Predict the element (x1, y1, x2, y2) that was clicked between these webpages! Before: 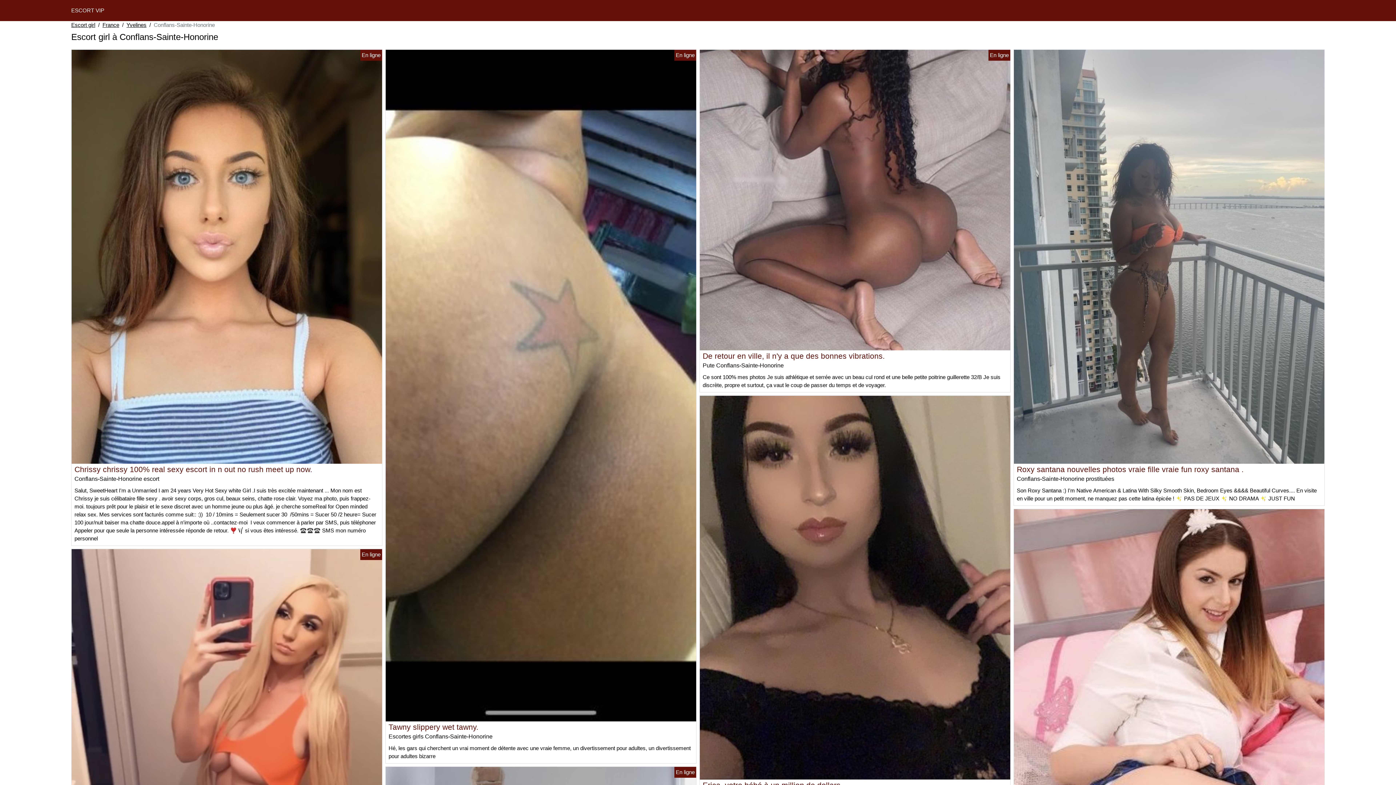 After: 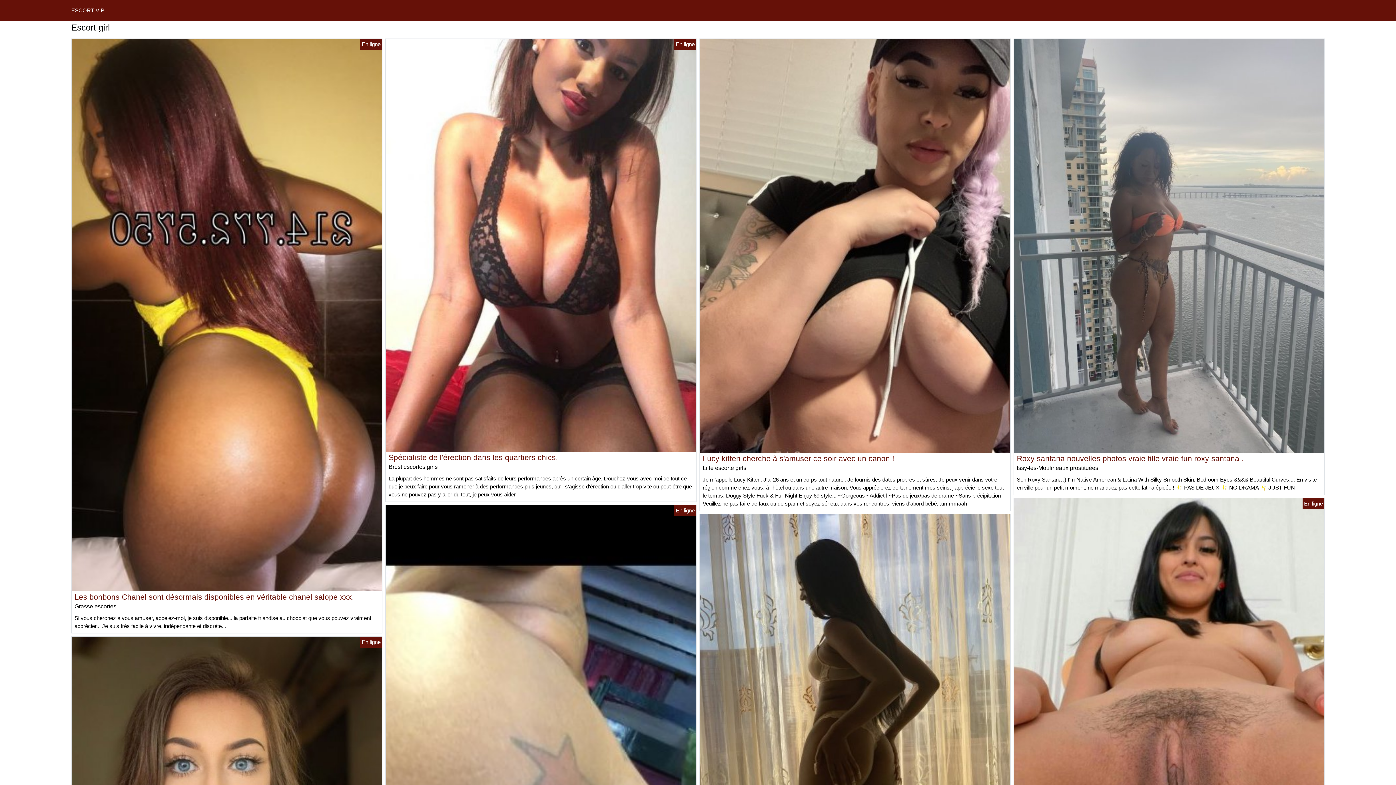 Action: bbox: (71, 7, 104, 13) label: ESCORT VIP